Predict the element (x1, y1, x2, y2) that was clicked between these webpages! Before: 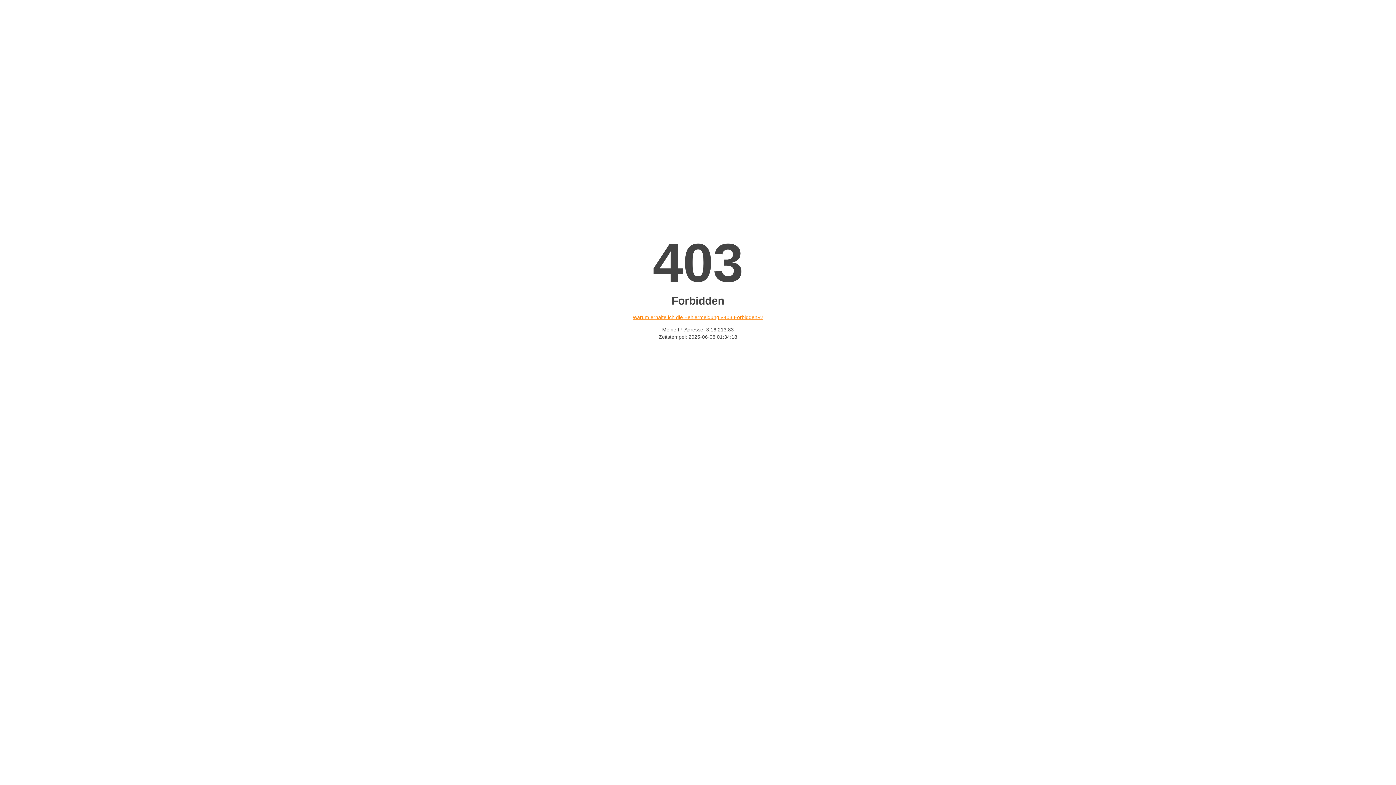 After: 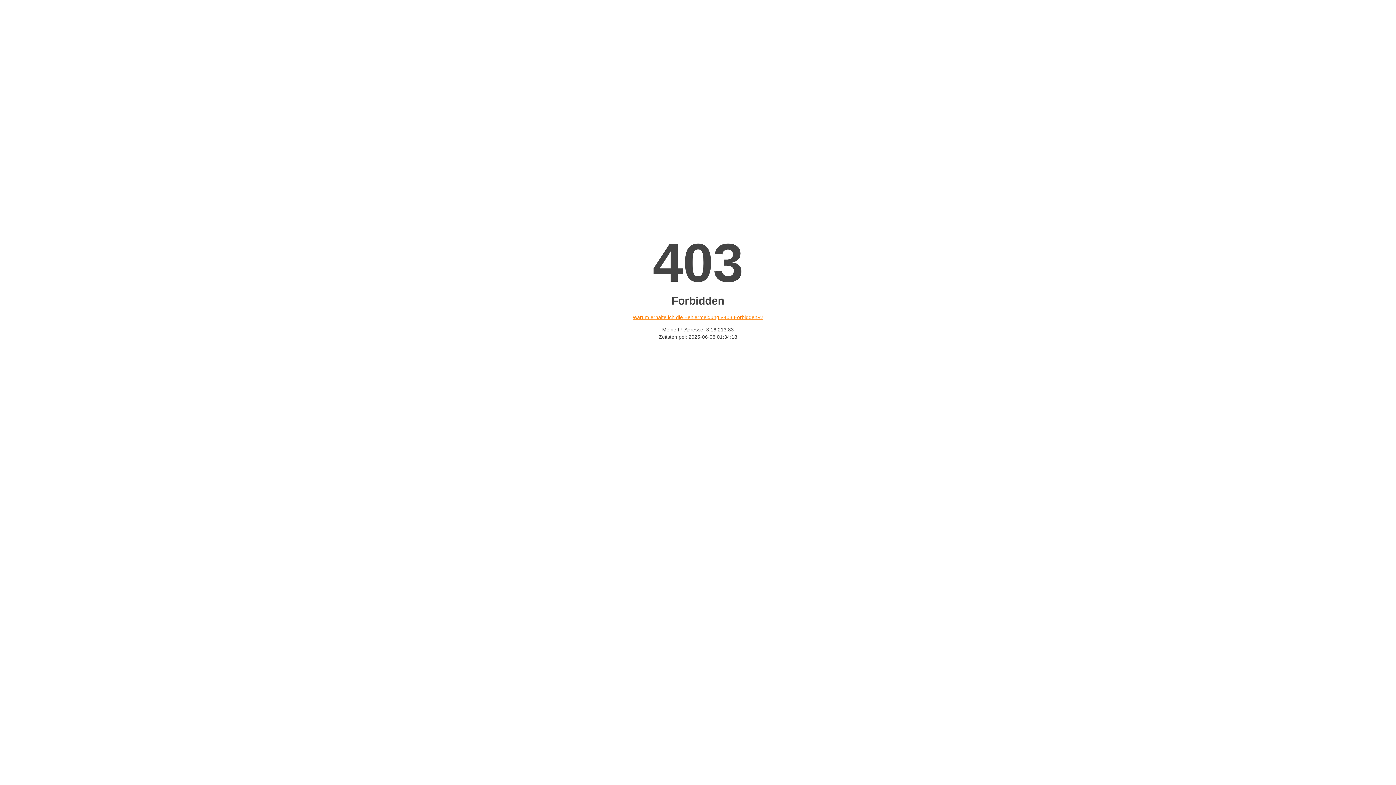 Action: bbox: (632, 314, 763, 320) label: Warum erhalte ich die Fehlermeldung «403 Forbidden»?